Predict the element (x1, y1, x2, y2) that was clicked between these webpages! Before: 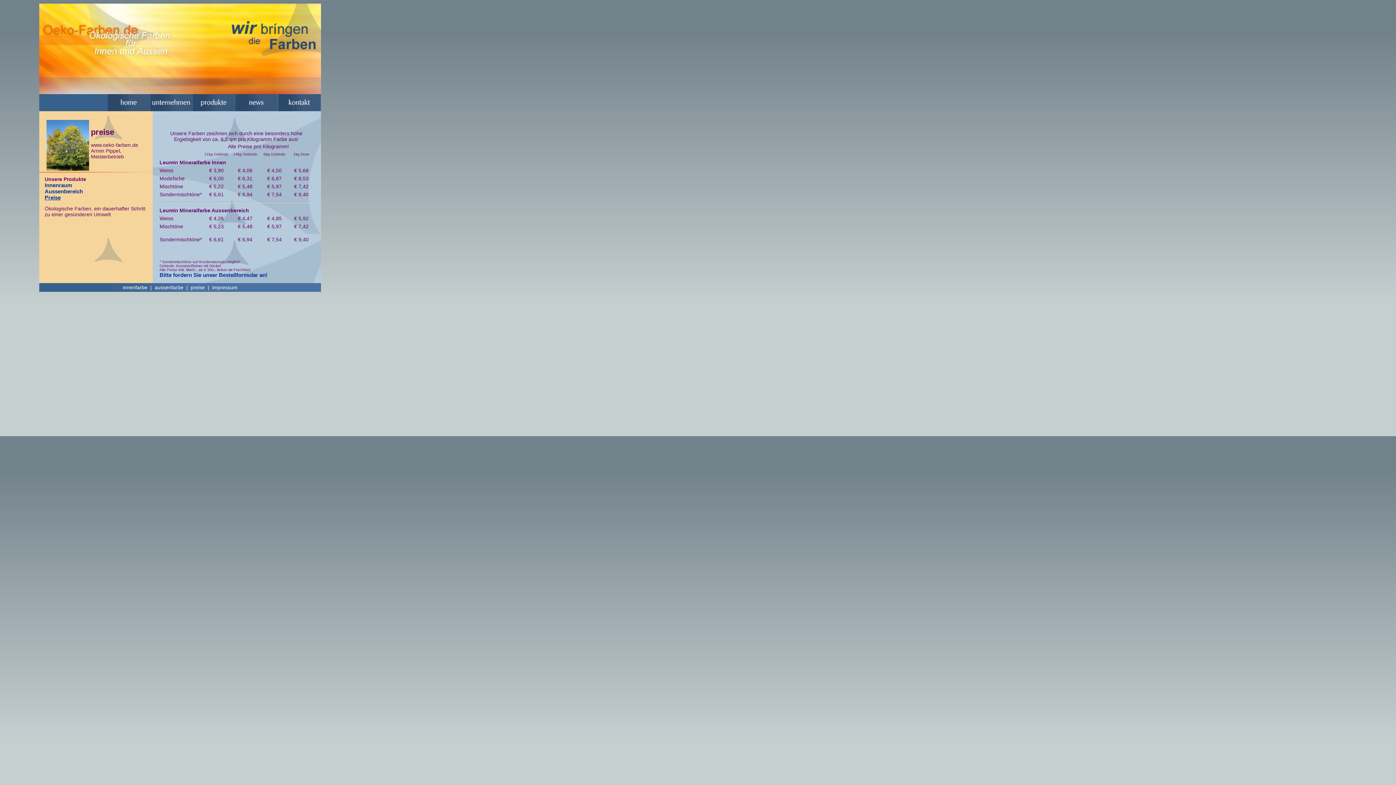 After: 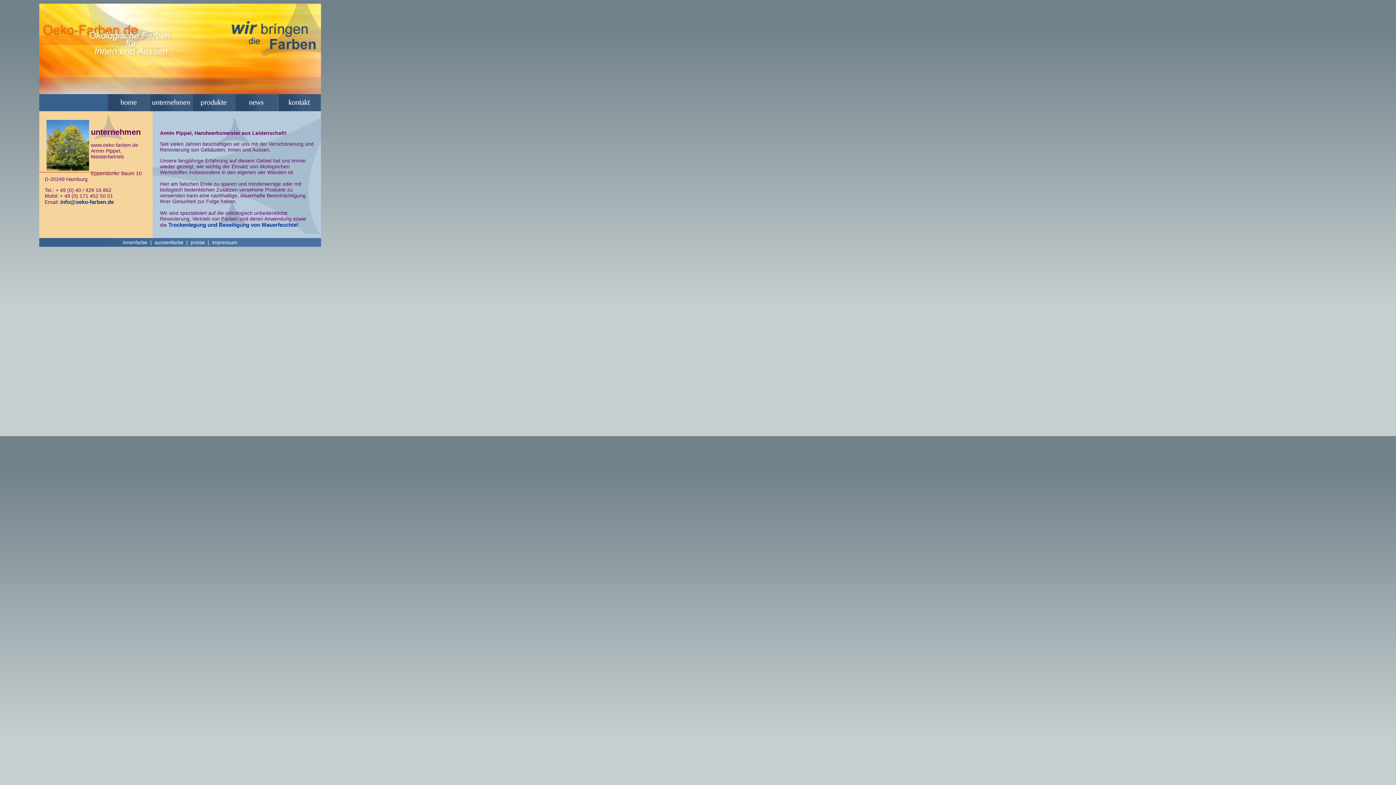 Action: bbox: (150, 106, 192, 112)